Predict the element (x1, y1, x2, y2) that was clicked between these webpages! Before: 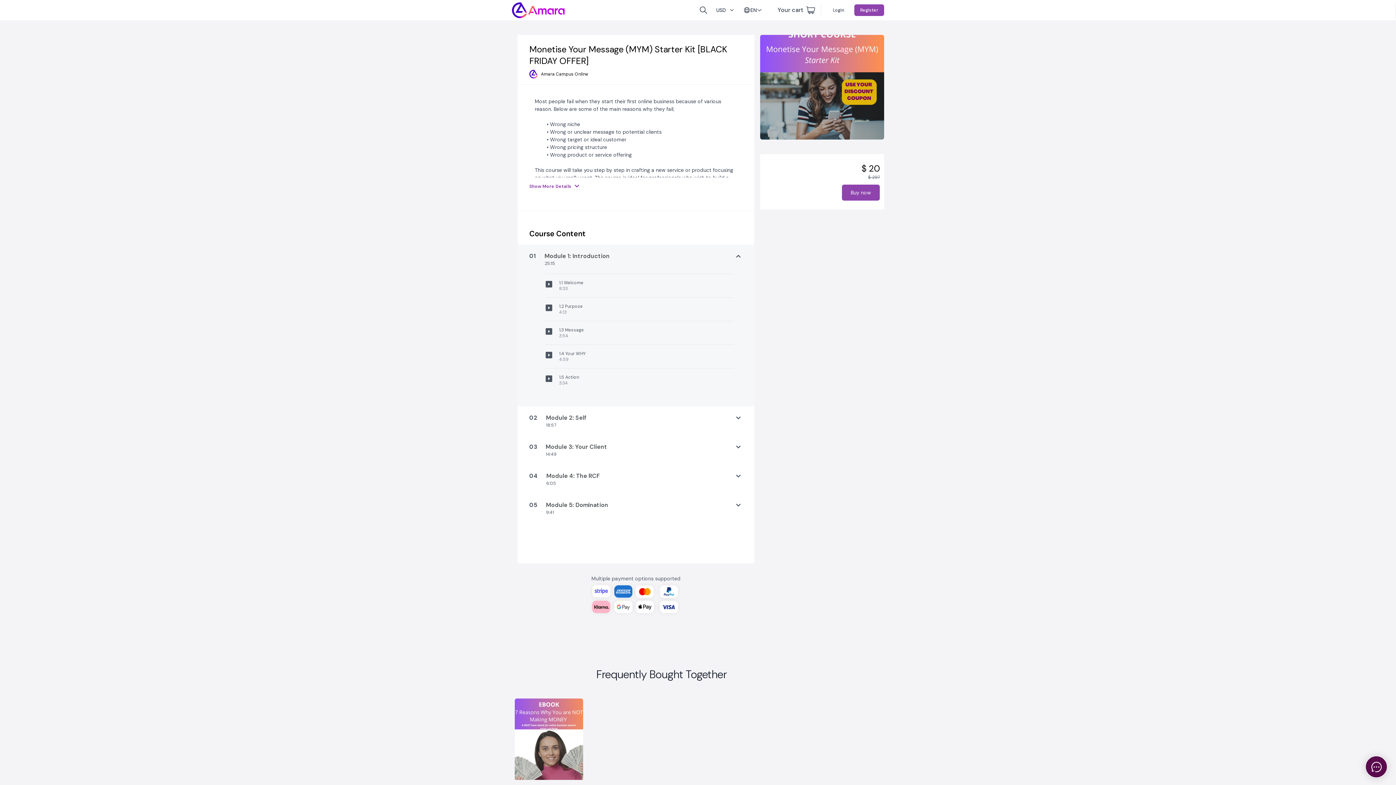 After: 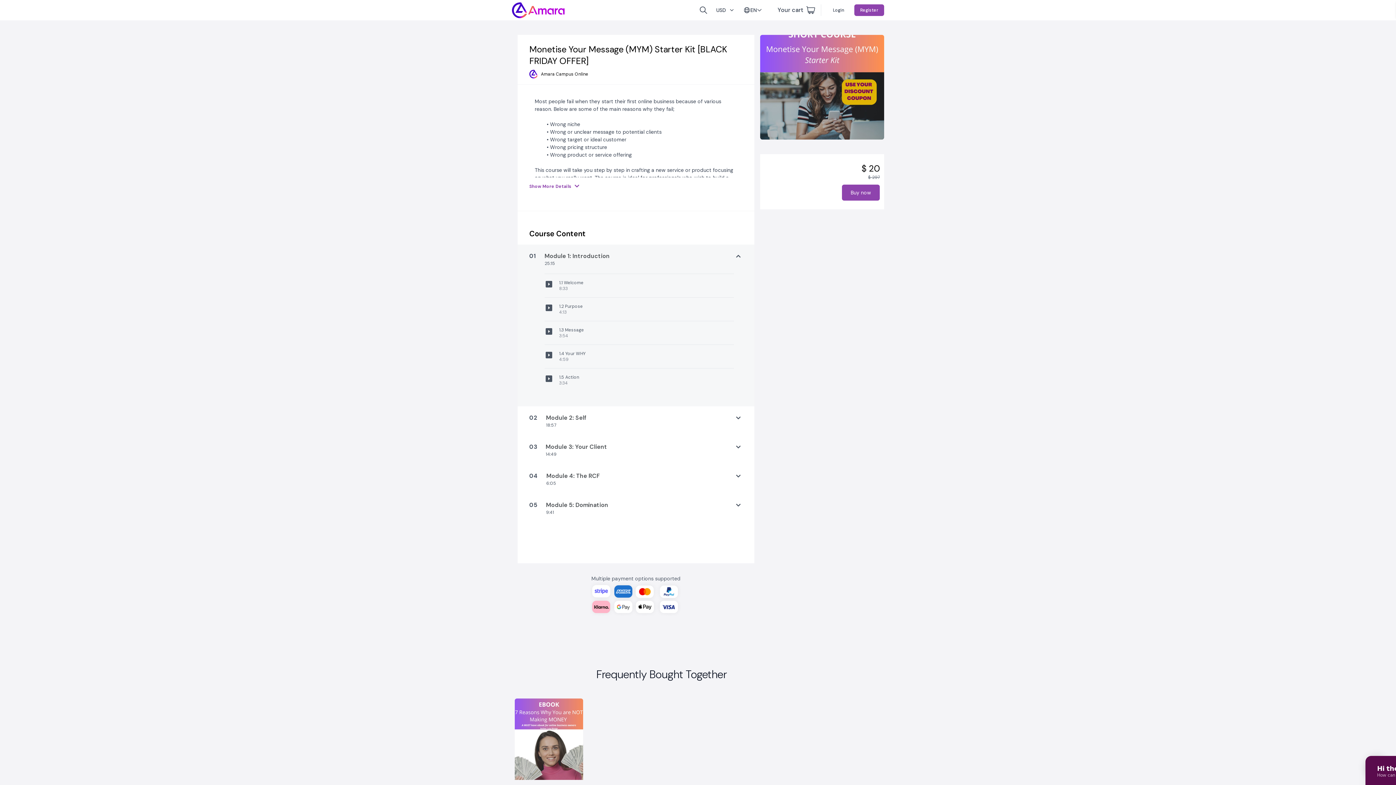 Action: bbox: (1365, 756, 1387, 778)